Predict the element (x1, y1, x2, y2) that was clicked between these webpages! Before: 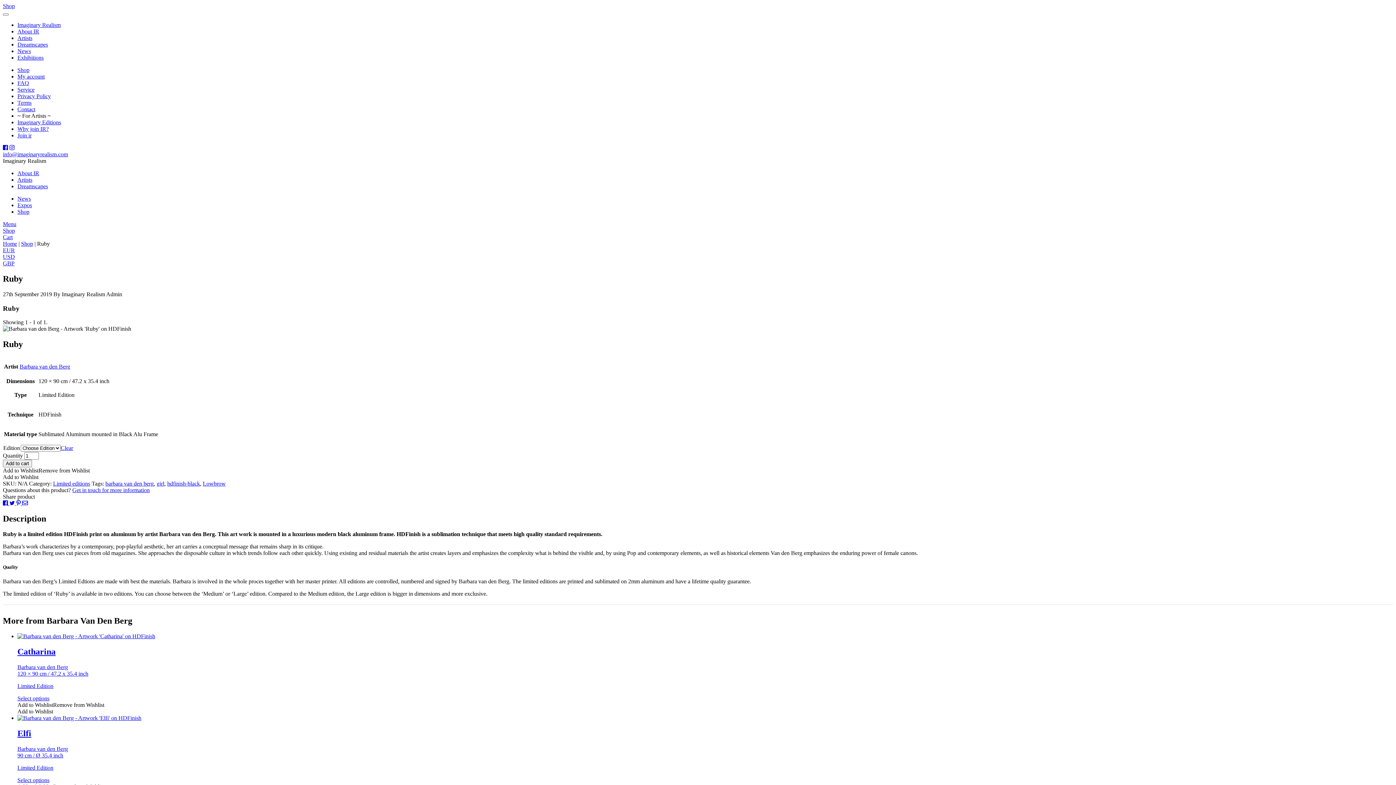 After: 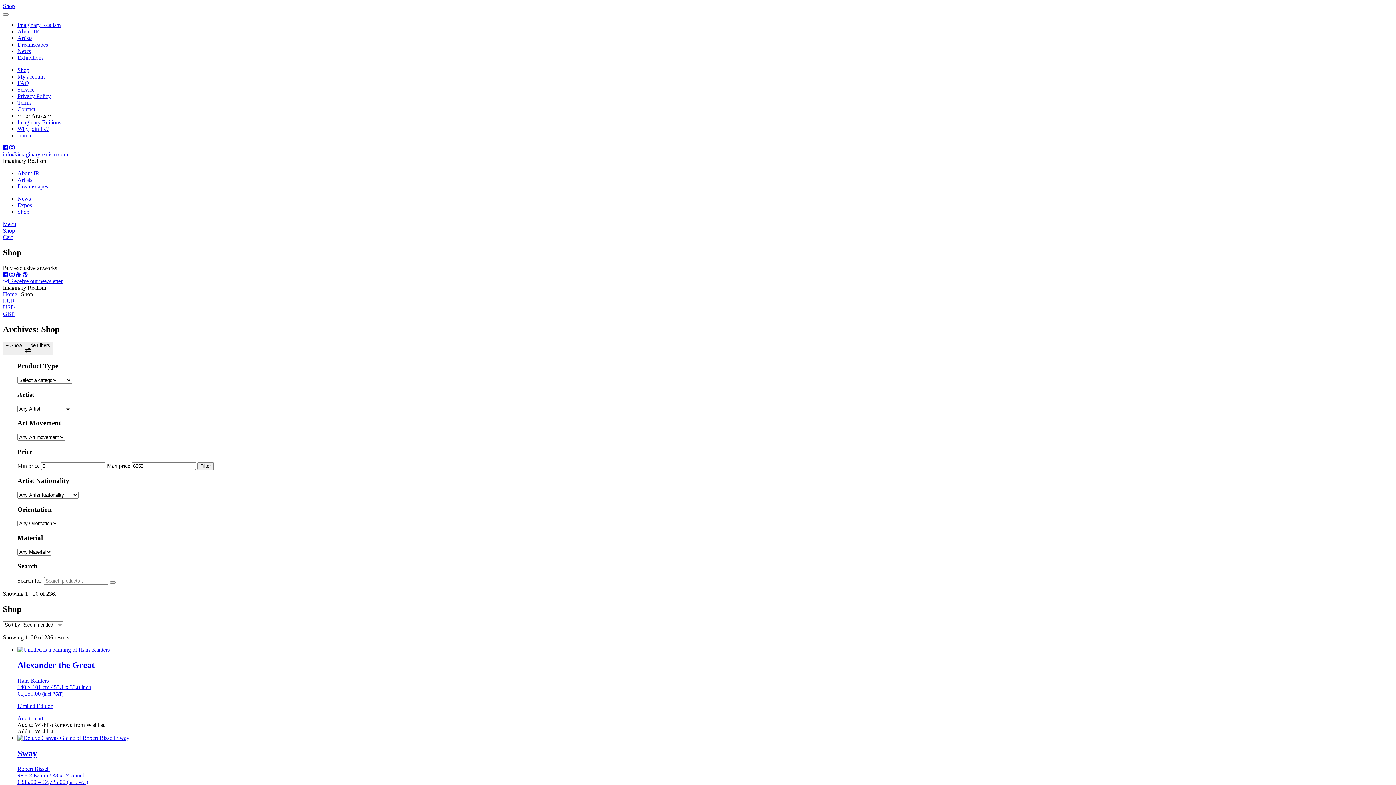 Action: bbox: (17, 208, 29, 214) label: Shop